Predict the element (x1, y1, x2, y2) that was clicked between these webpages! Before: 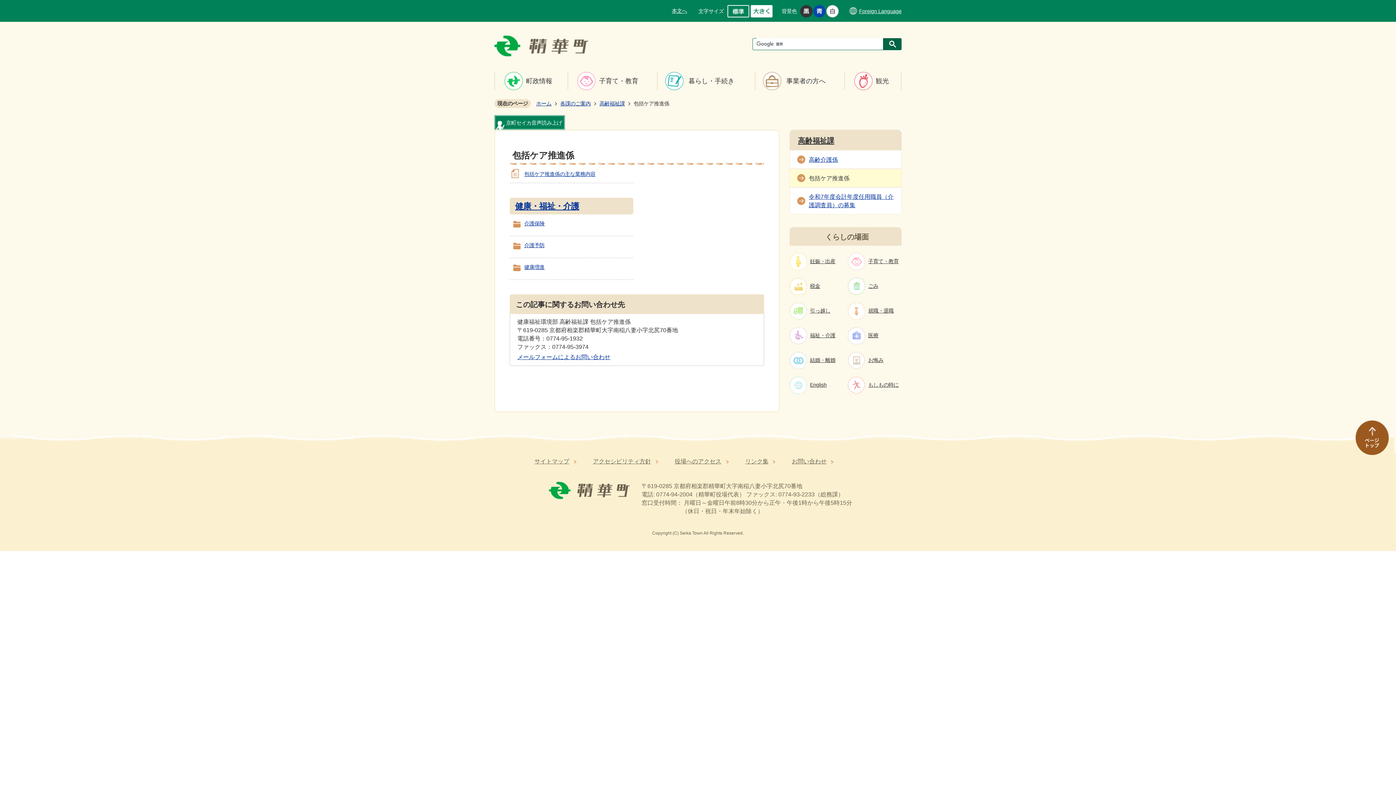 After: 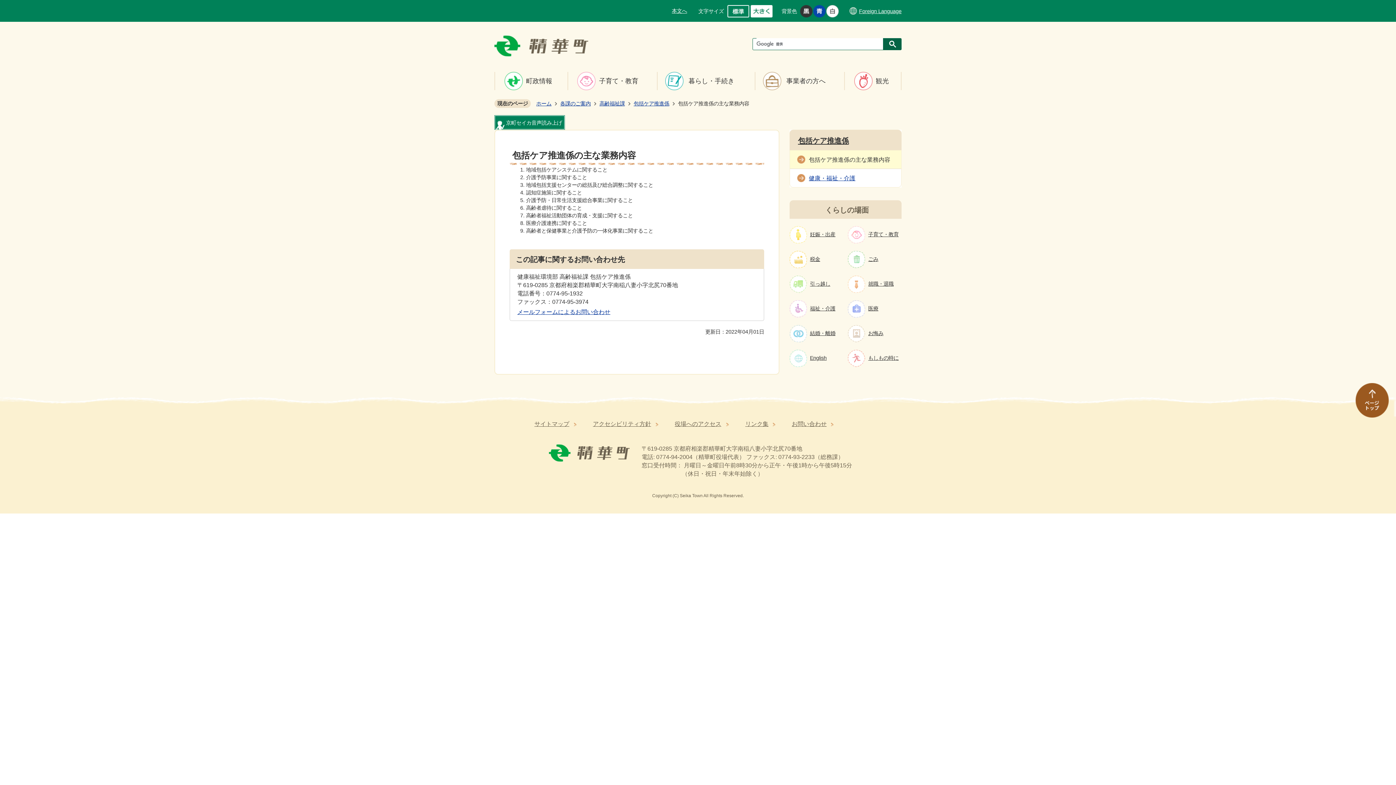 Action: bbox: (524, 171, 595, 177) label: 包括ケア推進係の主な業務内容